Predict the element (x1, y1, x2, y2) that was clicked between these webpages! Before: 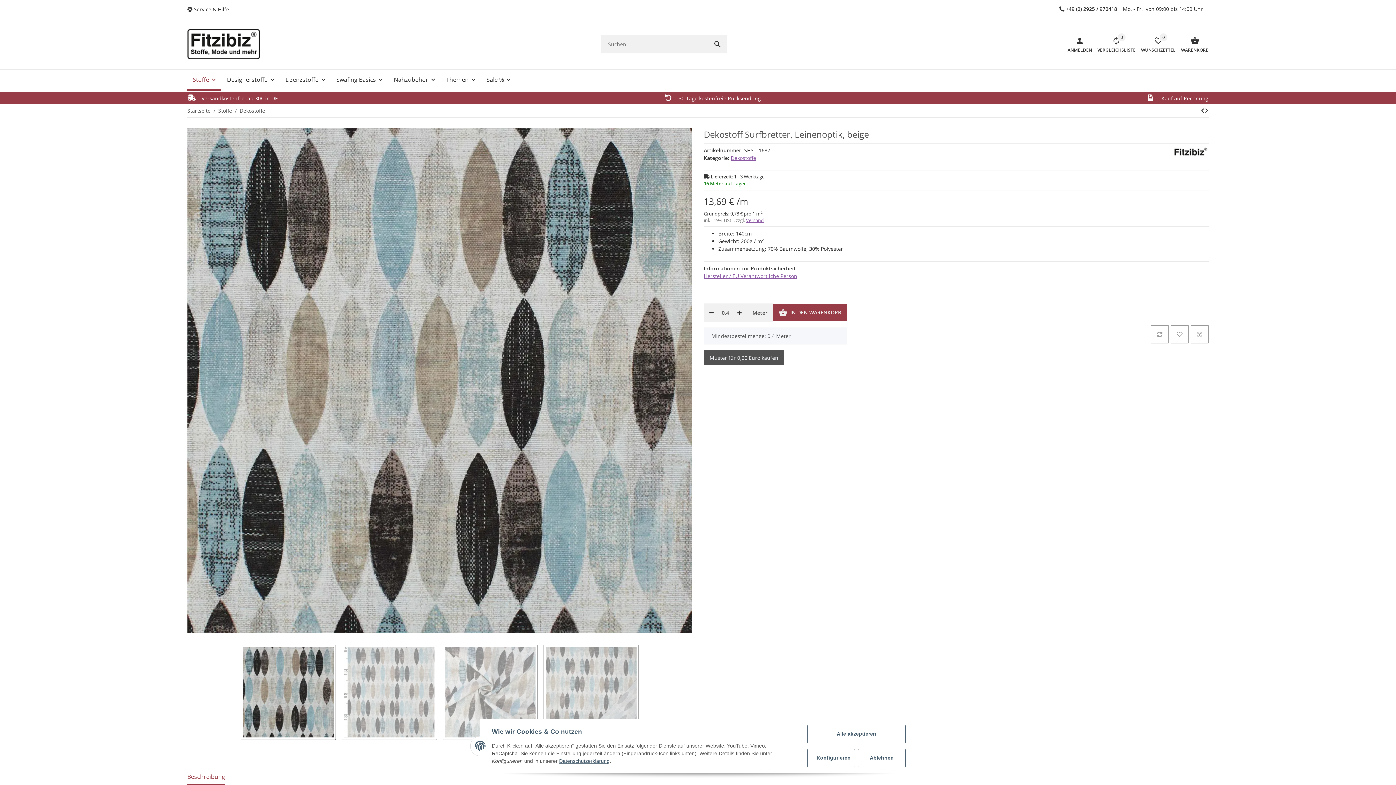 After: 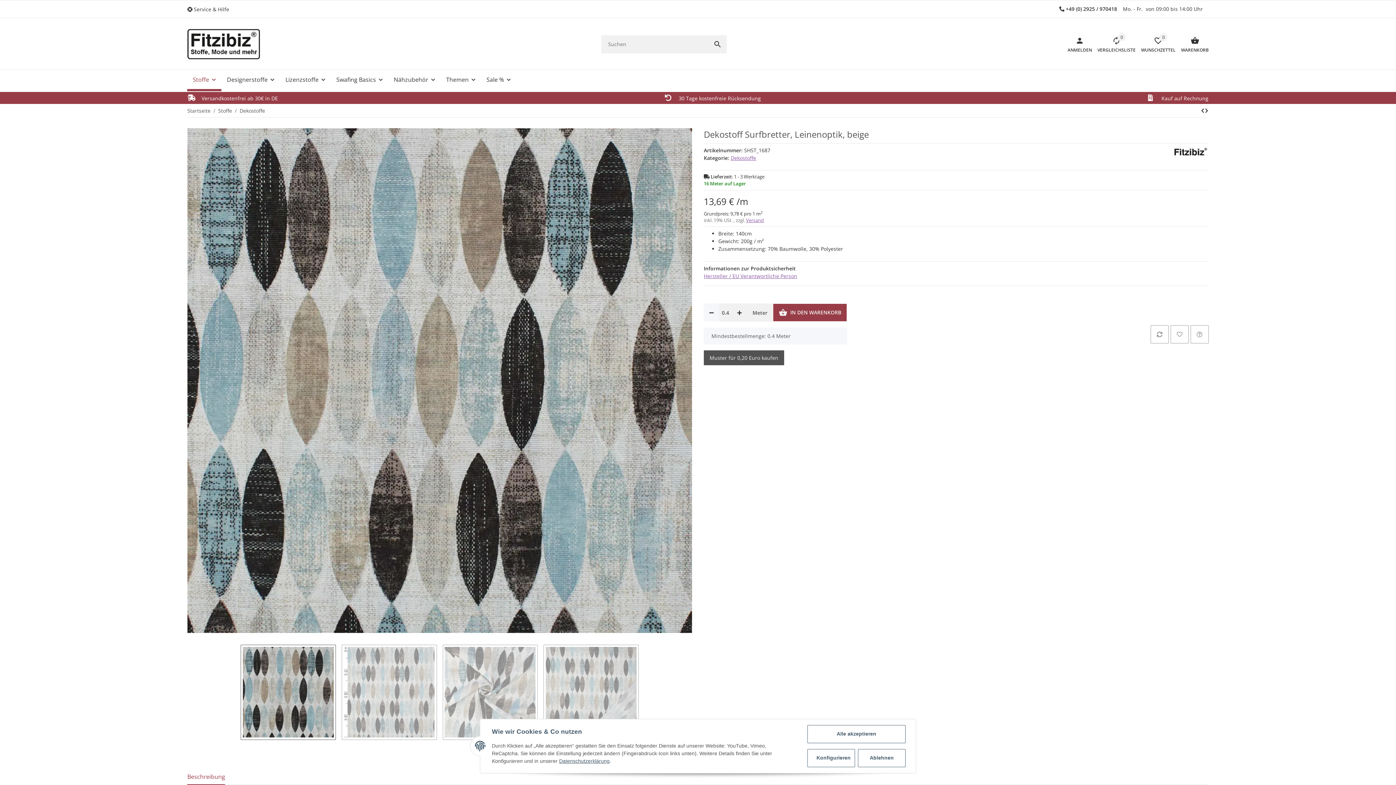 Action: label: Menge verringern bbox: (704, 303, 719, 321)